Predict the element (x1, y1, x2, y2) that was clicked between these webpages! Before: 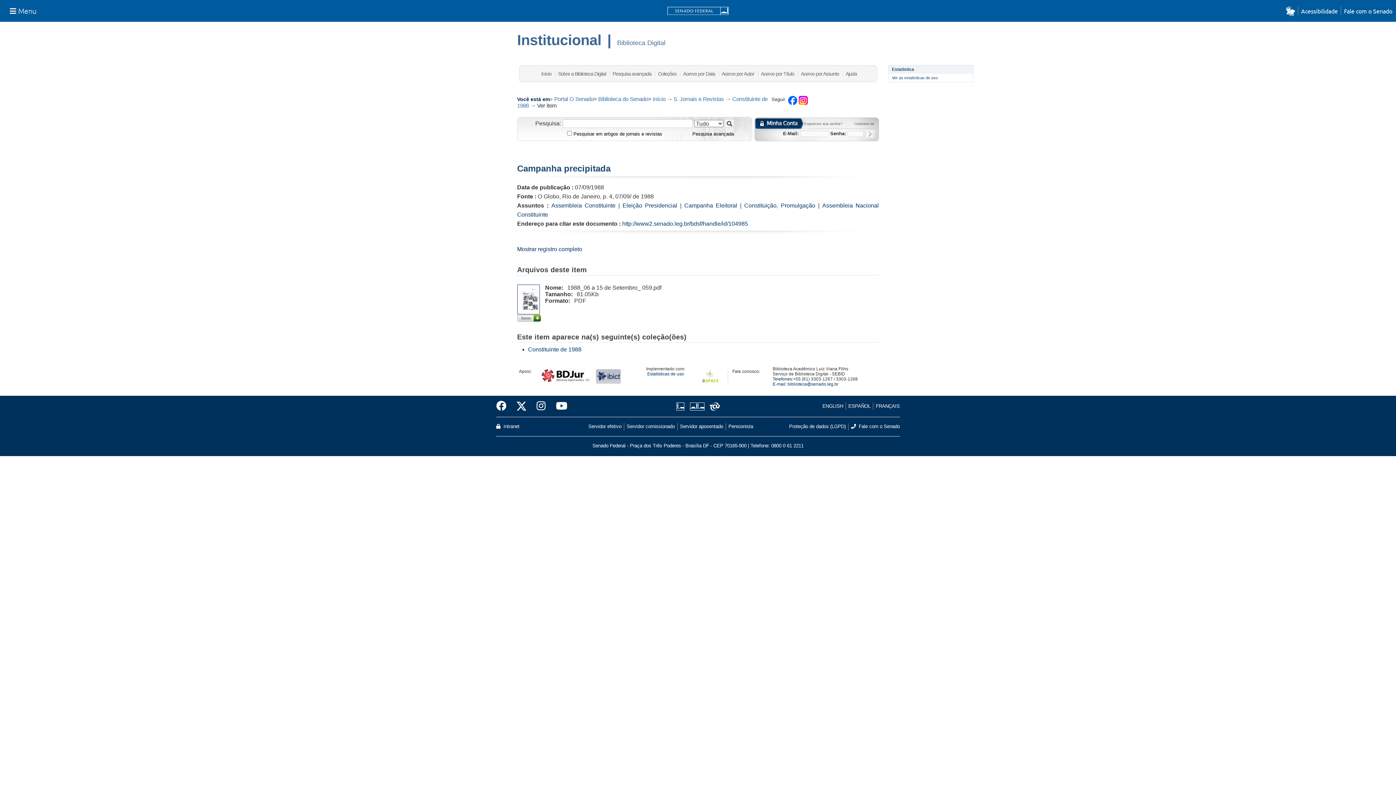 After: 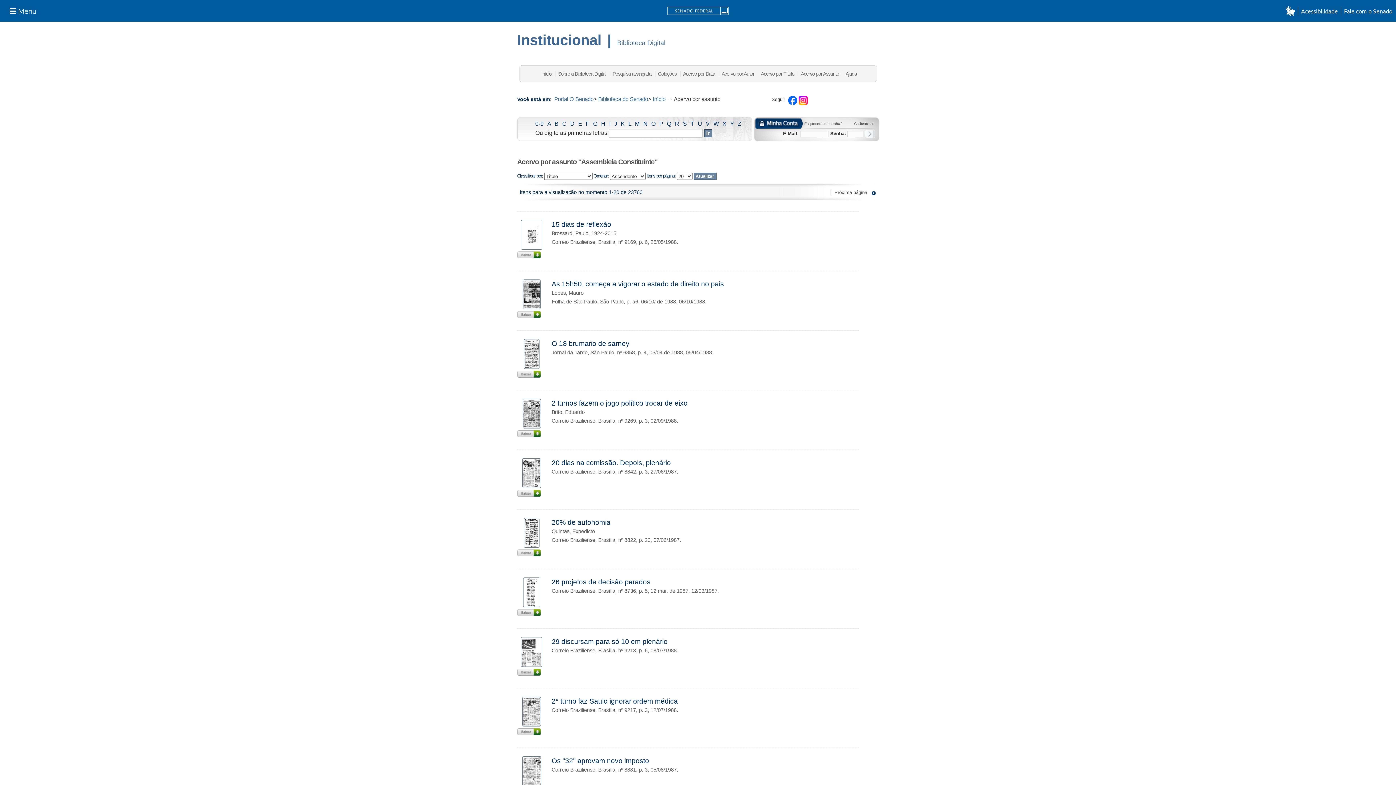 Action: bbox: (551, 202, 615, 208) label: Assembleia Constituinte